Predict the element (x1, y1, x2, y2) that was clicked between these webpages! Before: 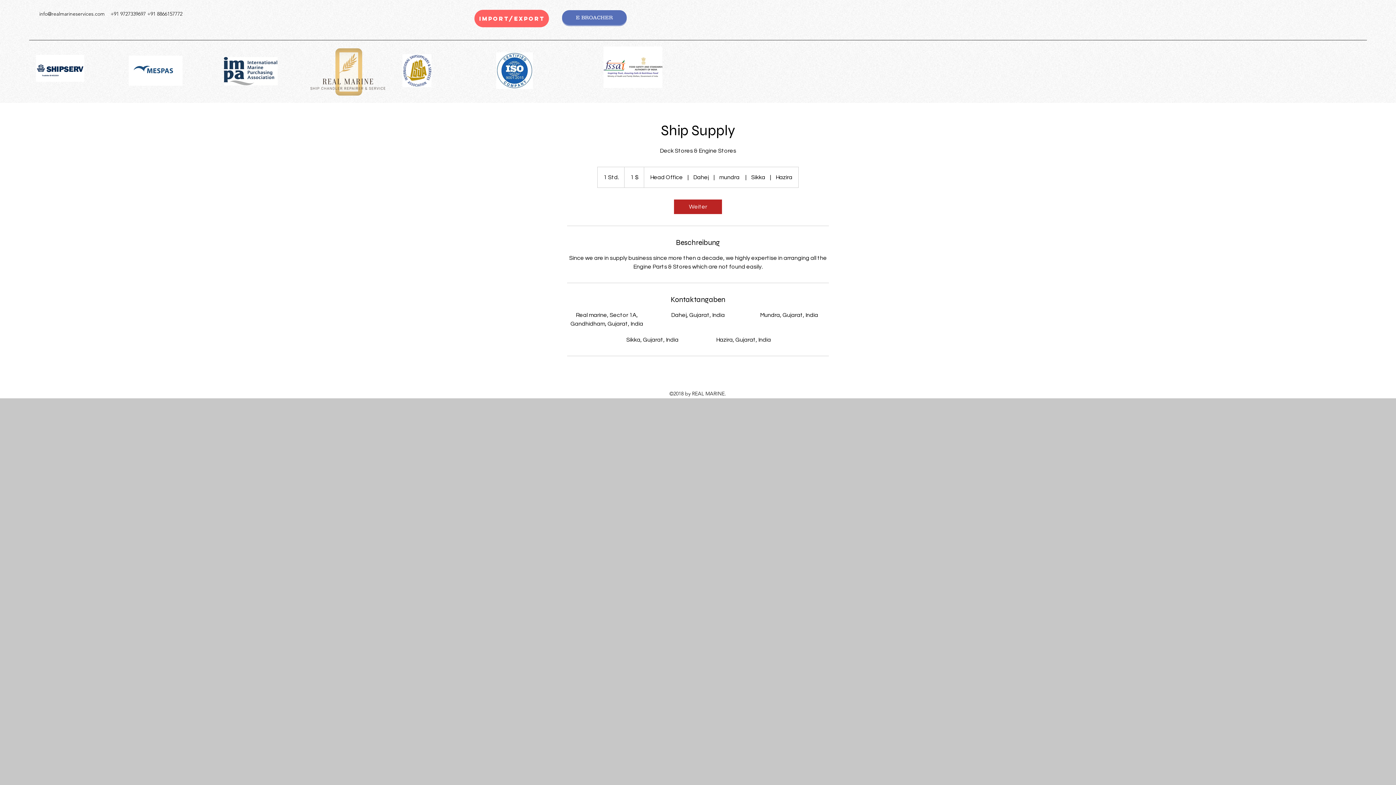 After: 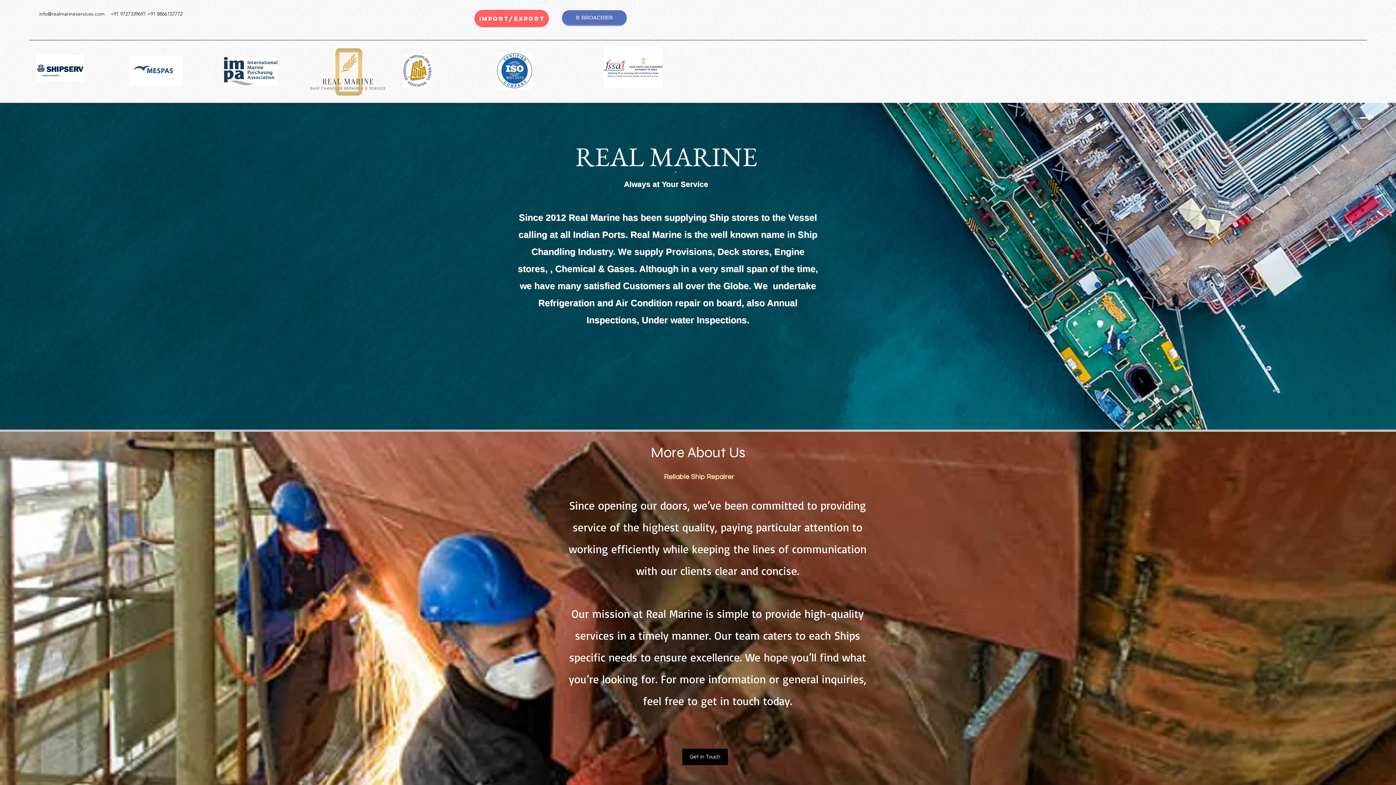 Action: bbox: (310, 48, 385, 96)